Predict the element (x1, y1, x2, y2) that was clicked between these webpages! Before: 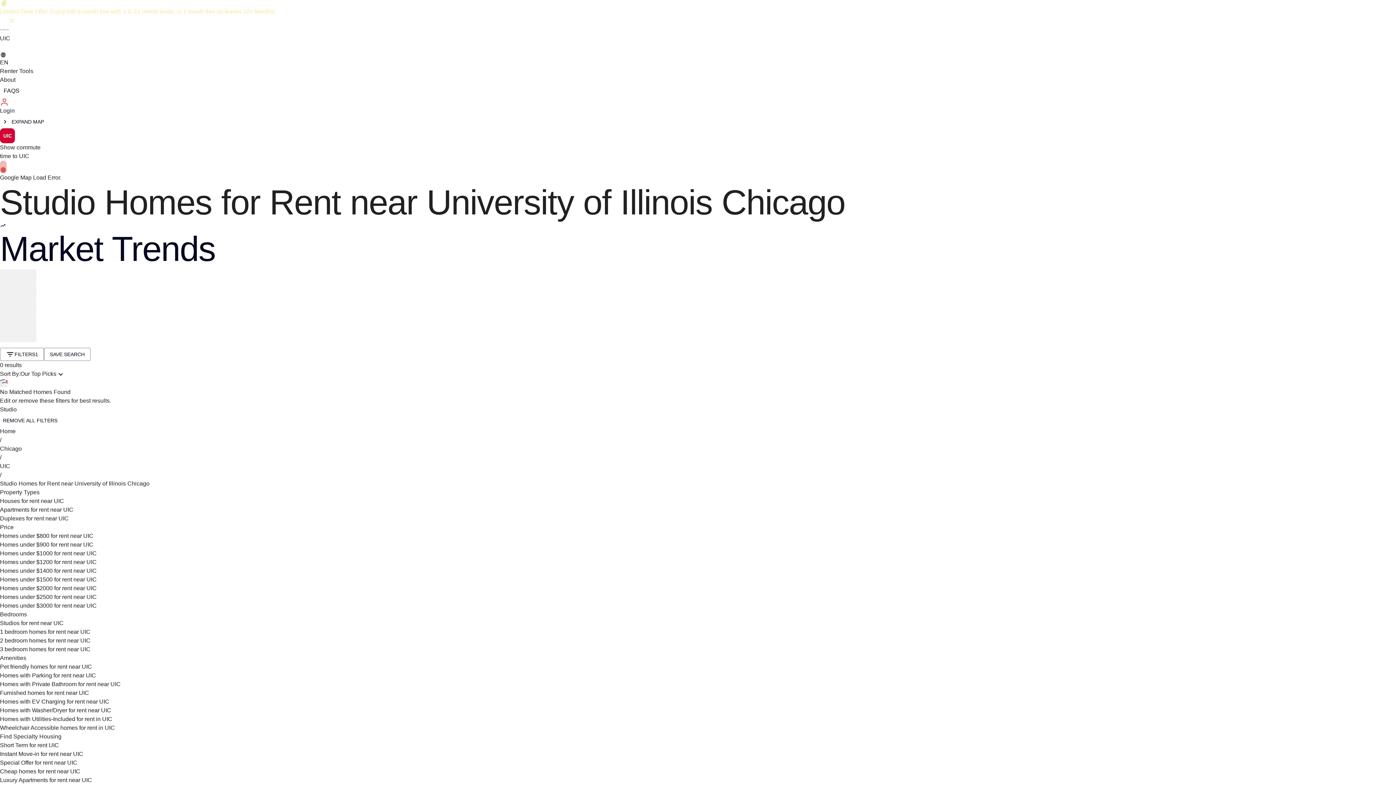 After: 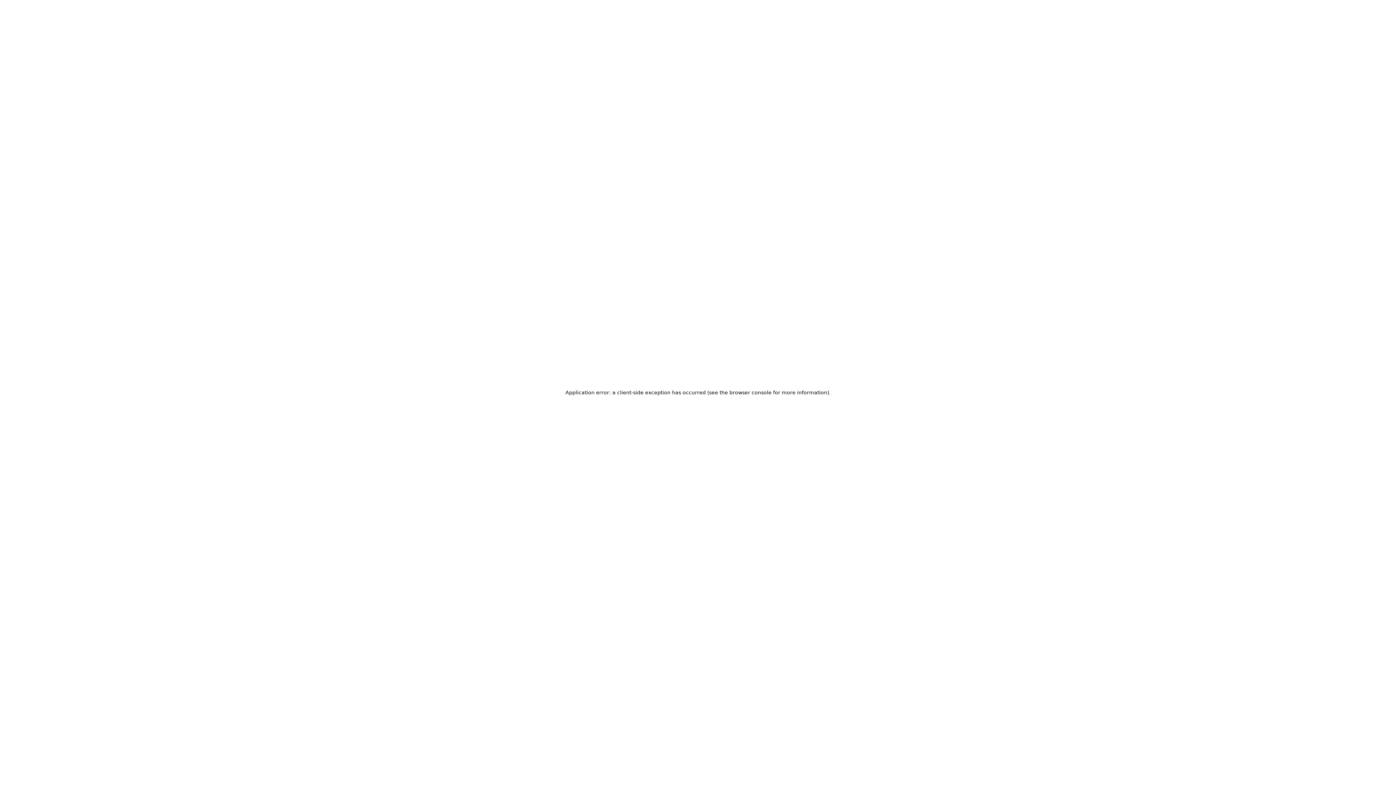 Action: bbox: (0, 777, 80, 783) label: Cheap homes for rent near UIC